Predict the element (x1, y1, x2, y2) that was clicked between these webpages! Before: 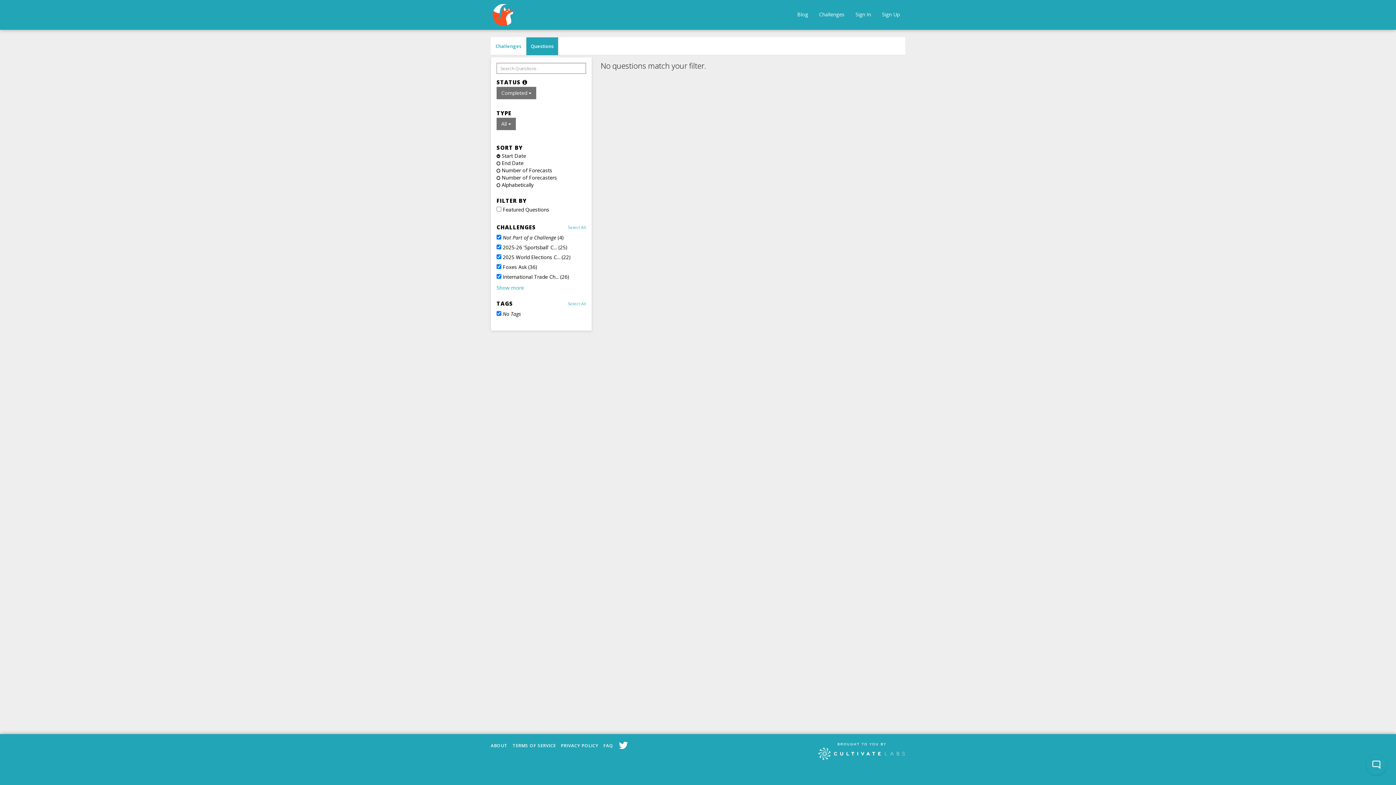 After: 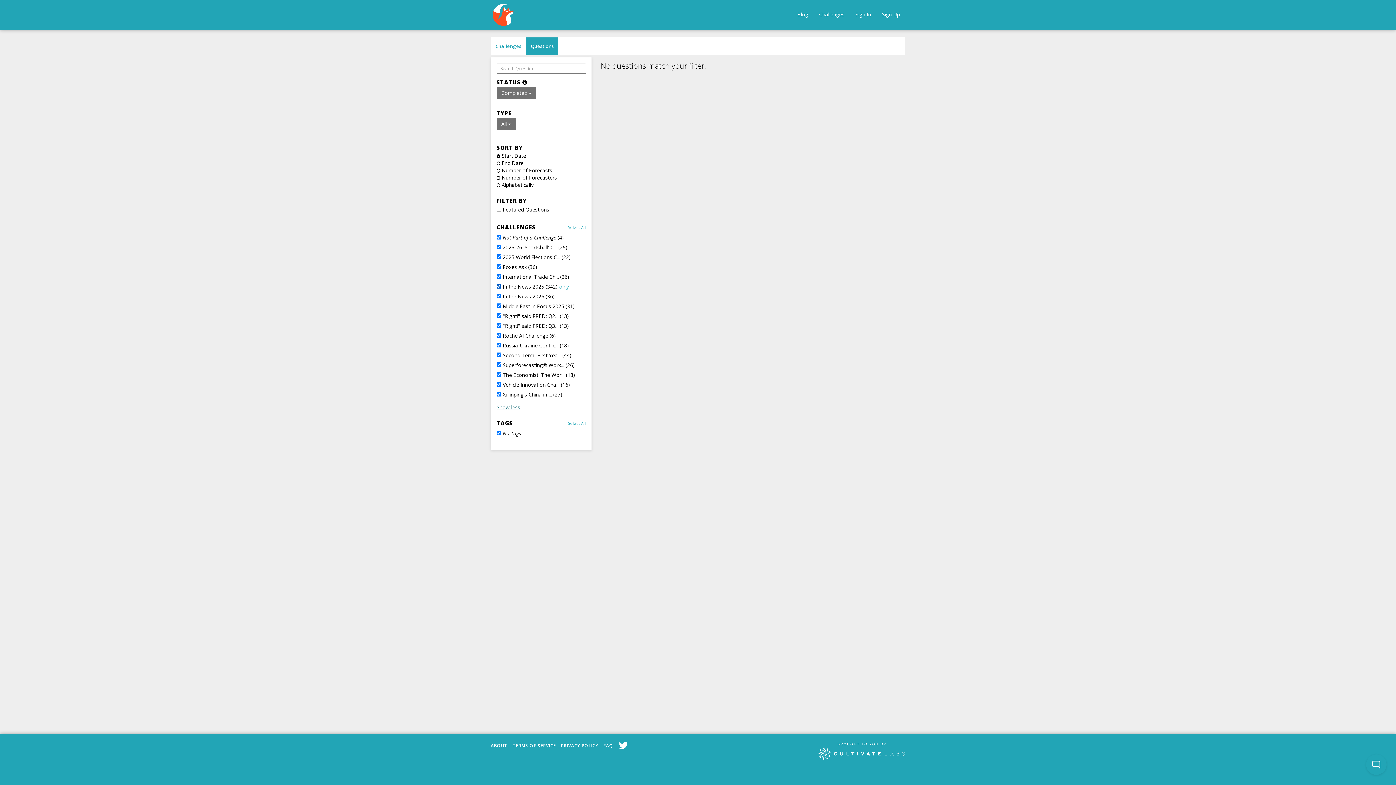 Action: label: Show more bbox: (496, 284, 586, 291)